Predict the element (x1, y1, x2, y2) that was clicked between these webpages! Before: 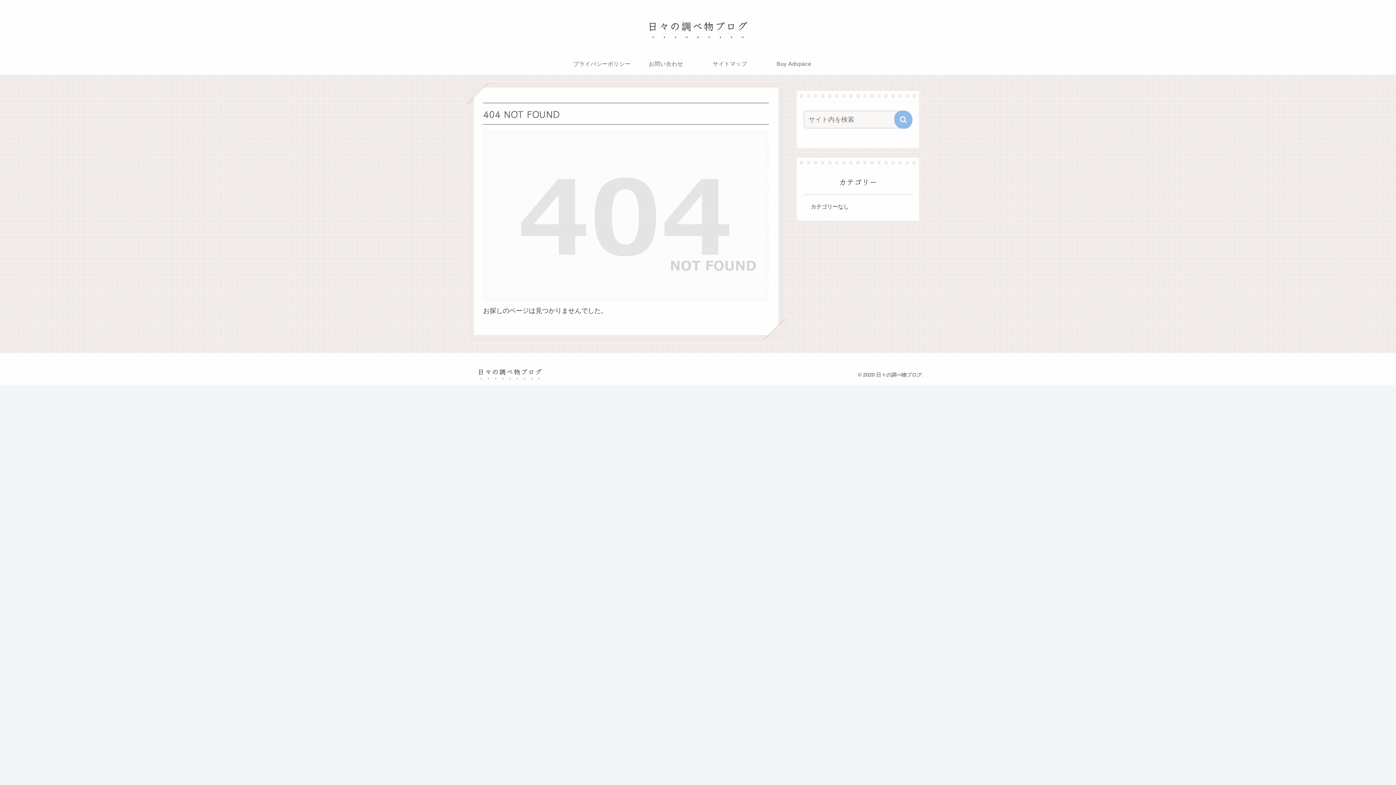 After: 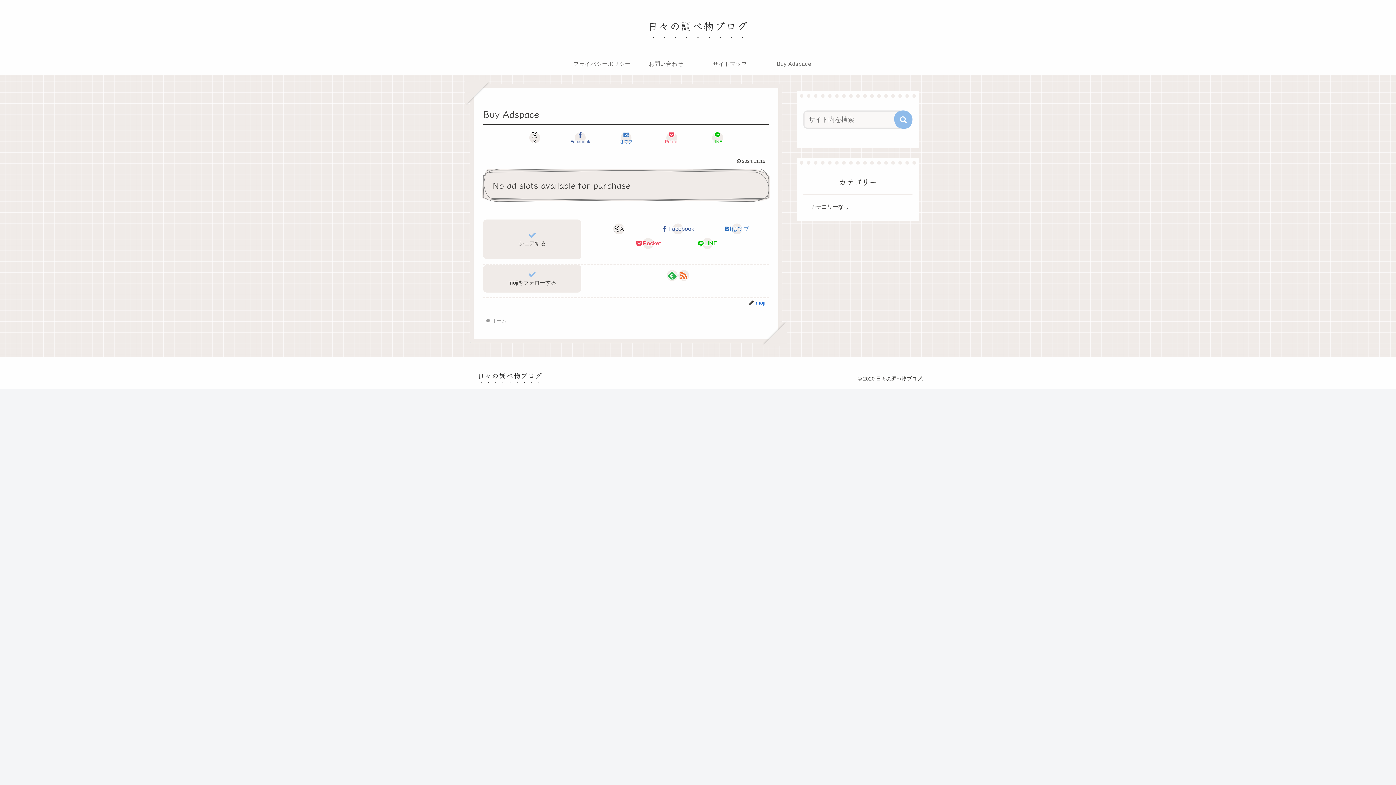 Action: bbox: (762, 53, 826, 75) label: Buy Adspace